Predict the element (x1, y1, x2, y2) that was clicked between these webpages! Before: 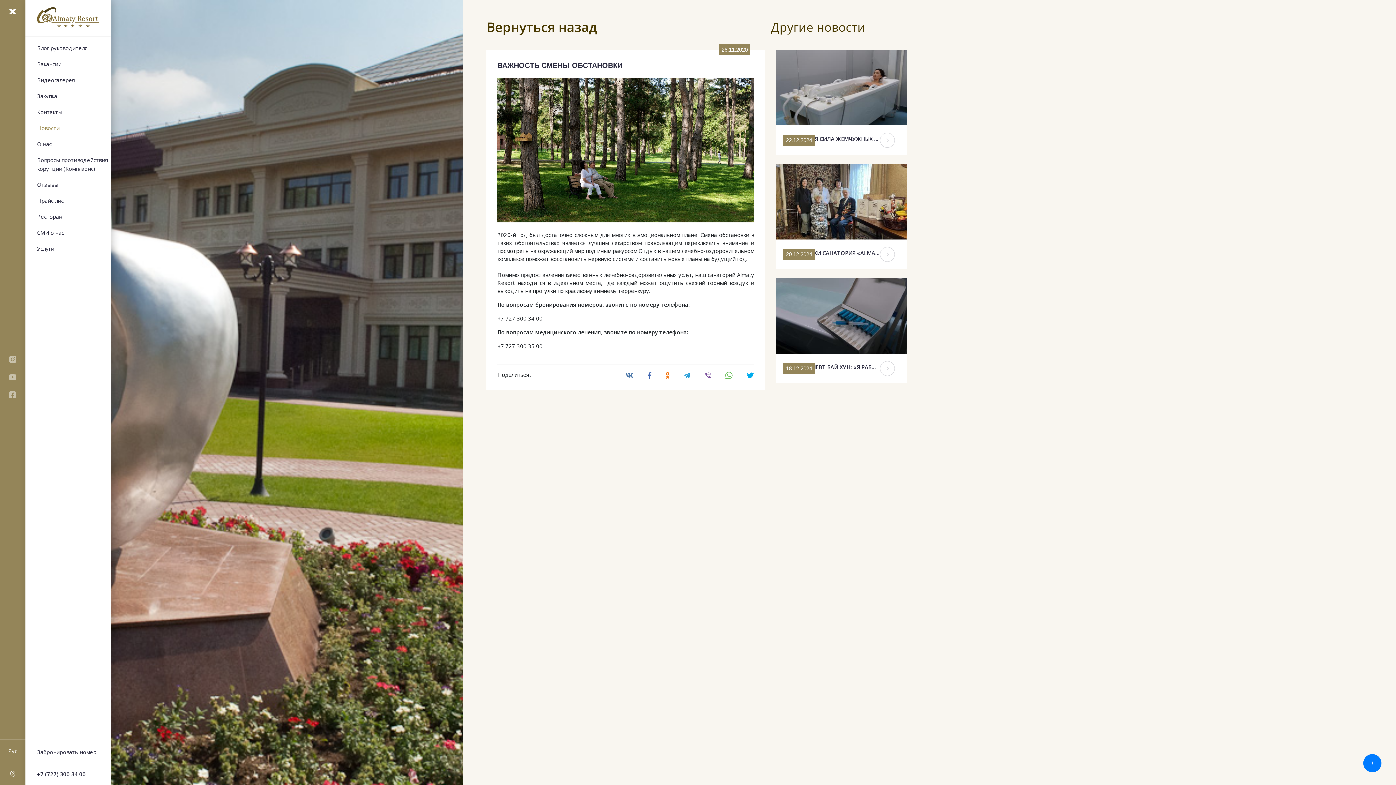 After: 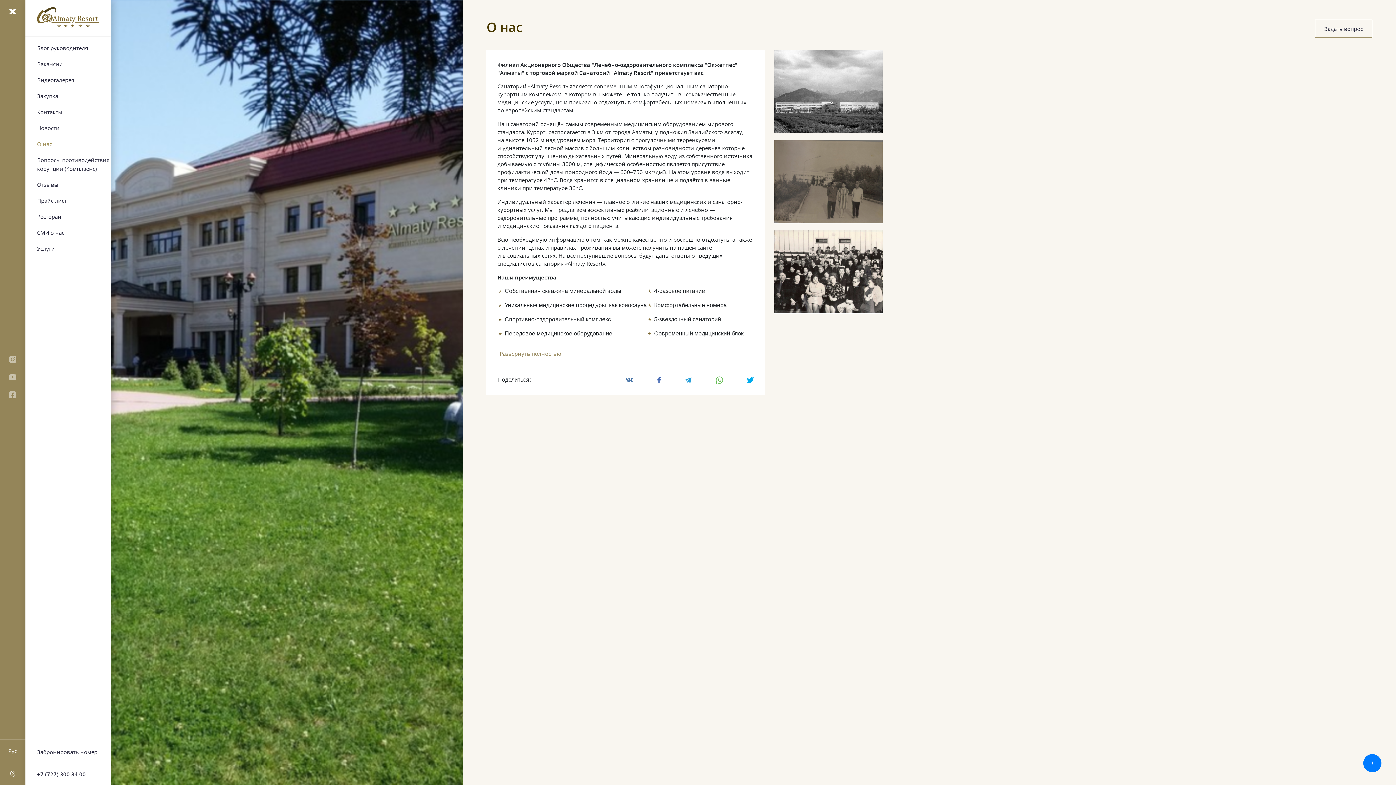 Action: label: О нас bbox: (37, 140, 51, 147)